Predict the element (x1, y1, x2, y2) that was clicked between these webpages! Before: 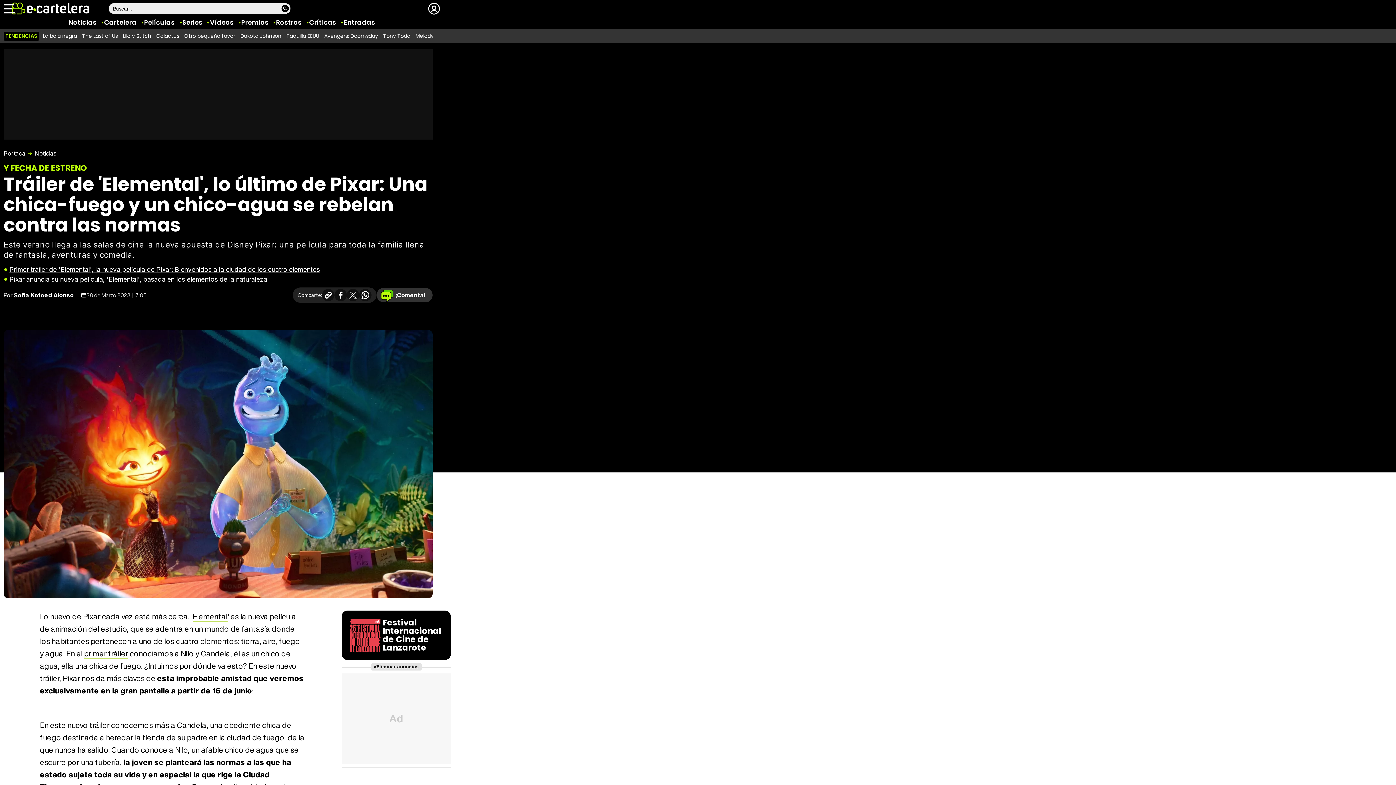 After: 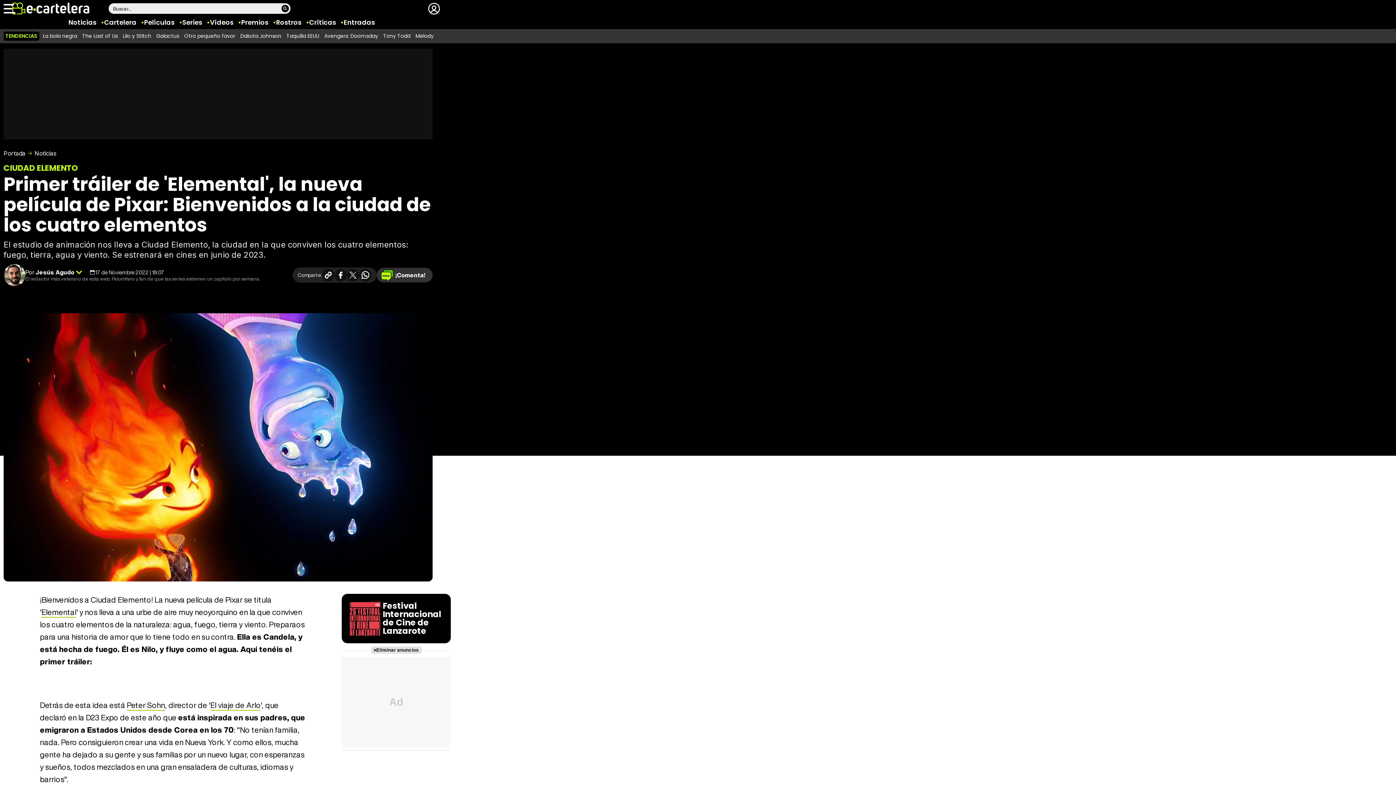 Action: label: primer tráiler bbox: (84, 648, 128, 659)